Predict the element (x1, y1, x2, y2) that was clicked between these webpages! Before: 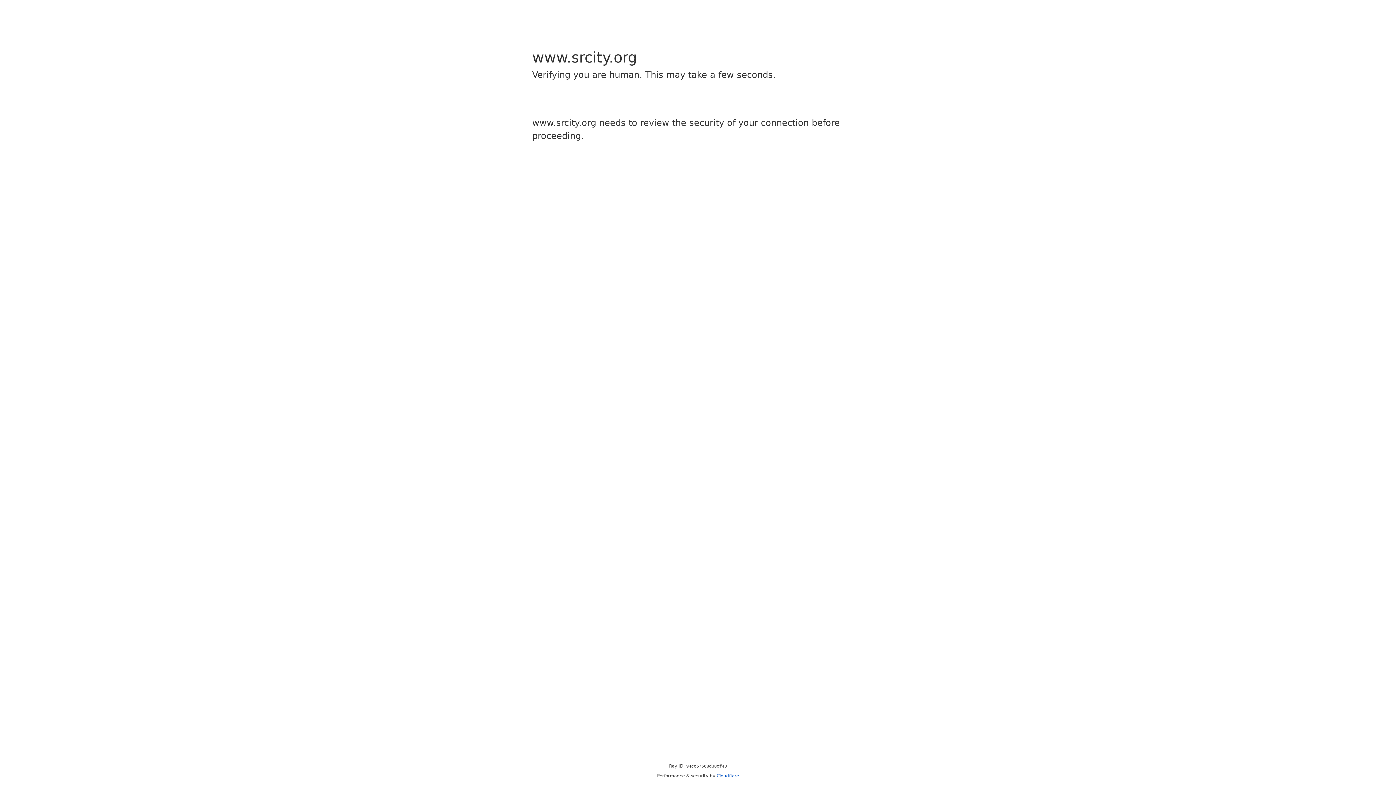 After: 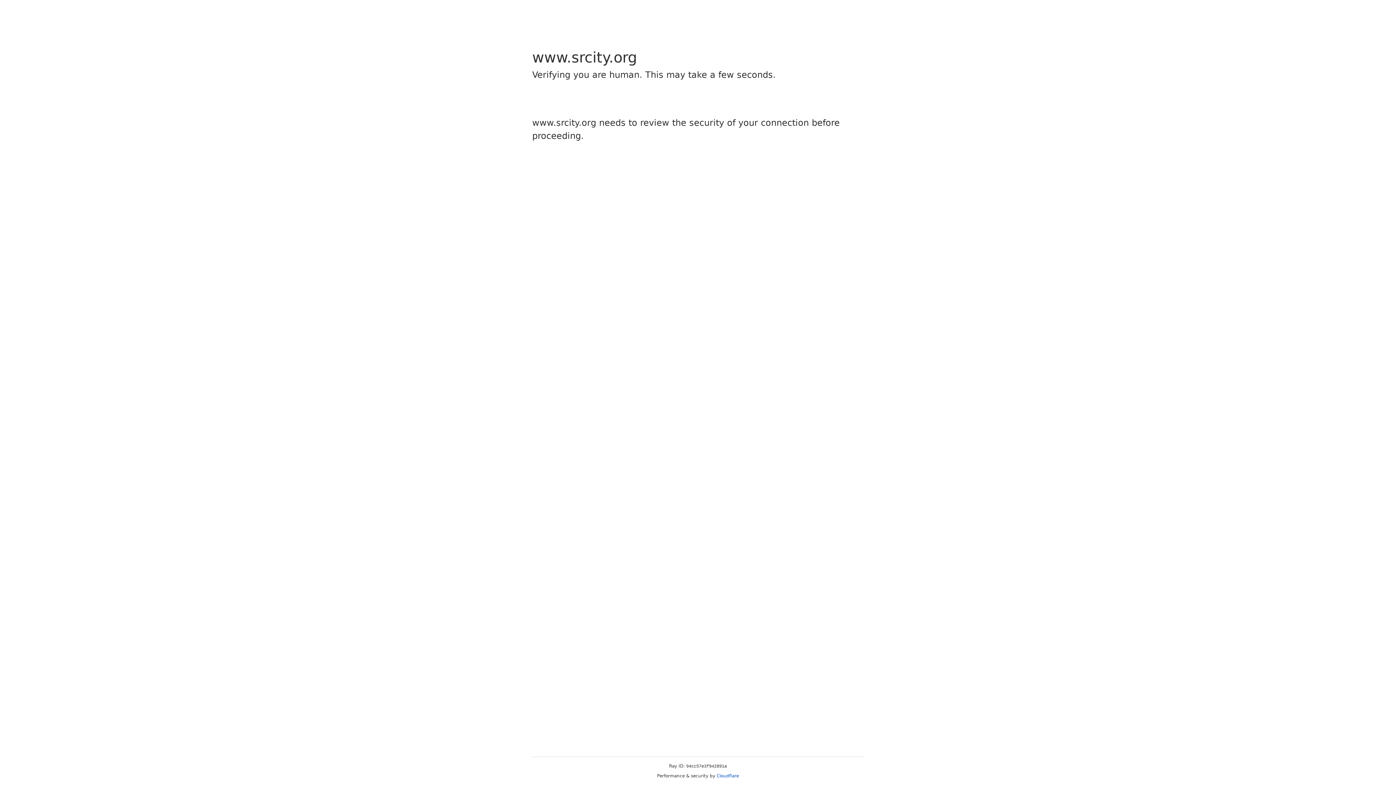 Action: bbox: (716, 773, 739, 778) label: Cloudflare